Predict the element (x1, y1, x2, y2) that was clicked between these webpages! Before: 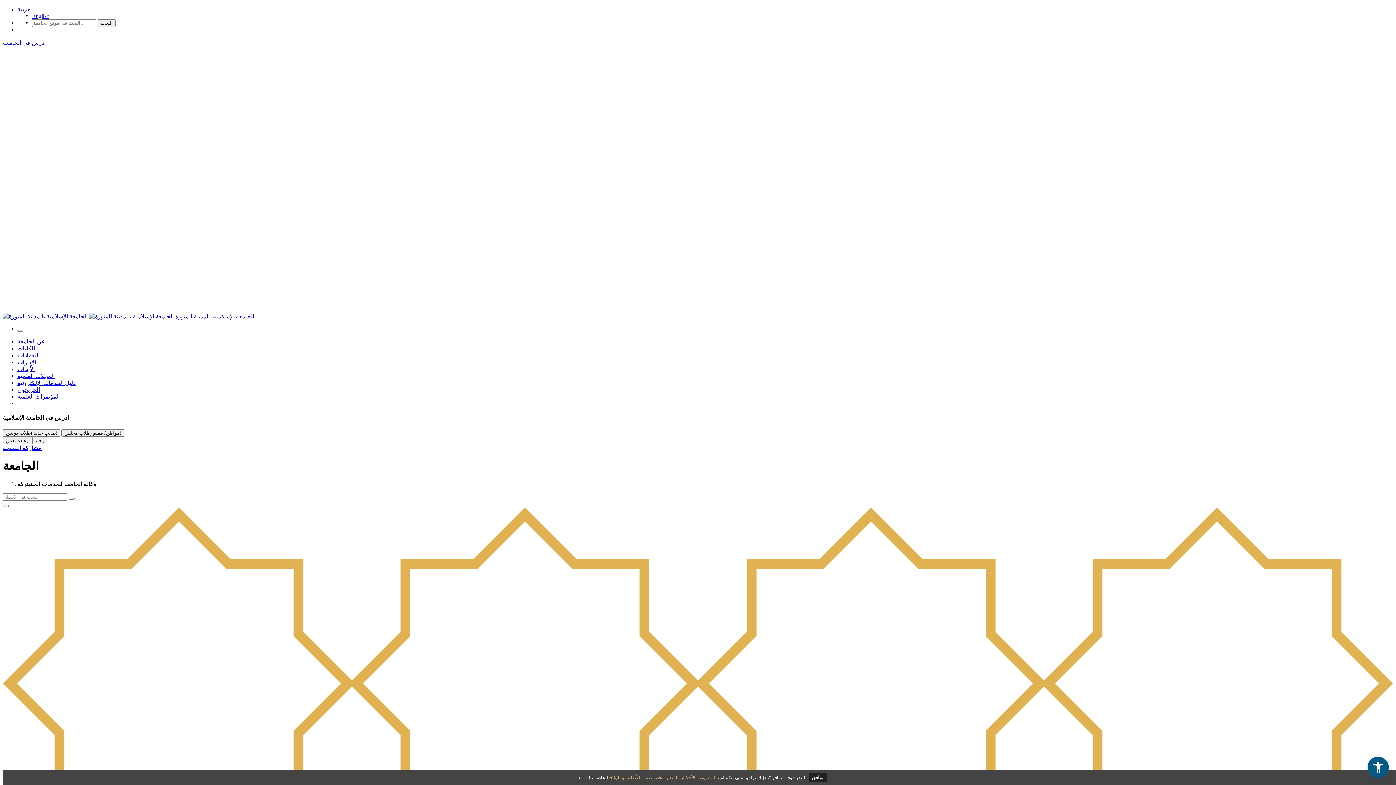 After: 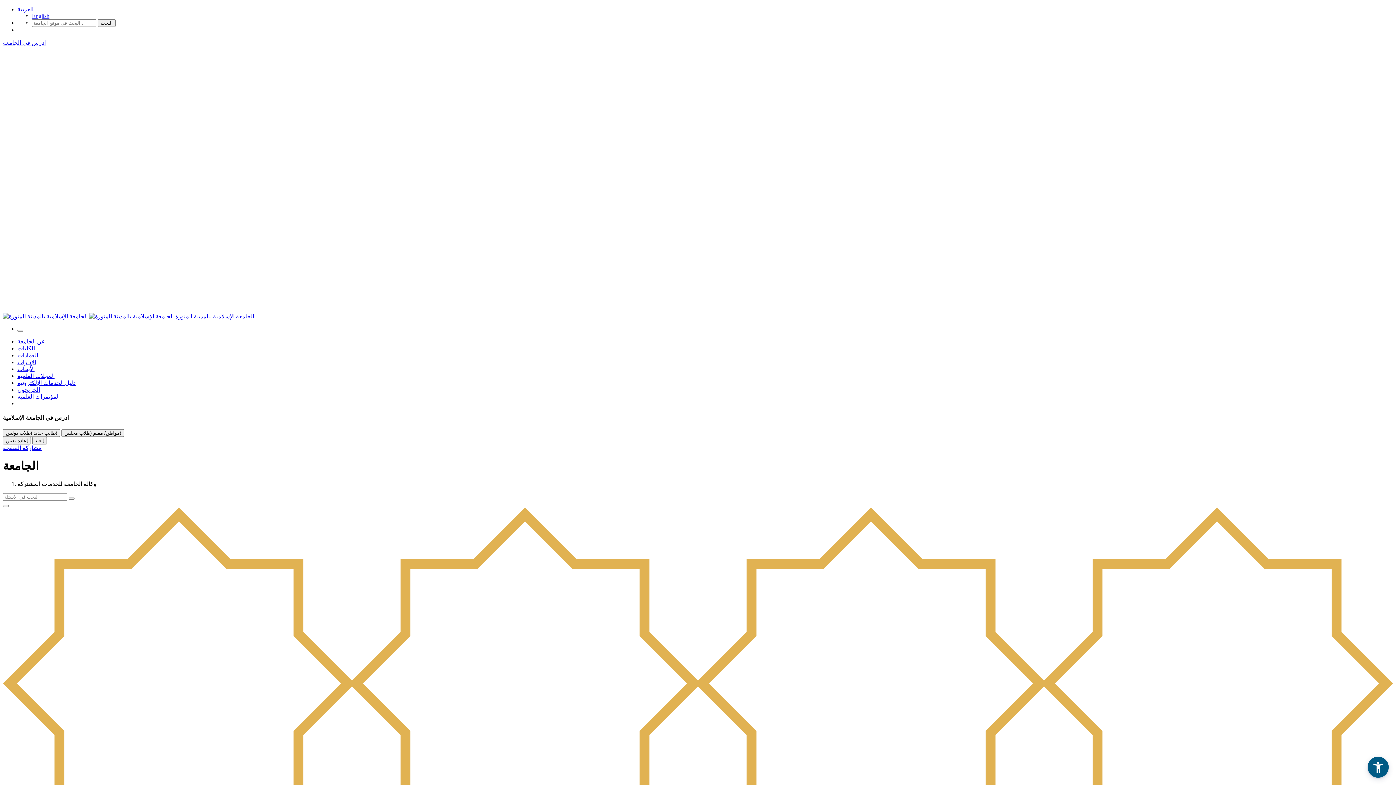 Action: label: موافق bbox: (809, 773, 827, 782)